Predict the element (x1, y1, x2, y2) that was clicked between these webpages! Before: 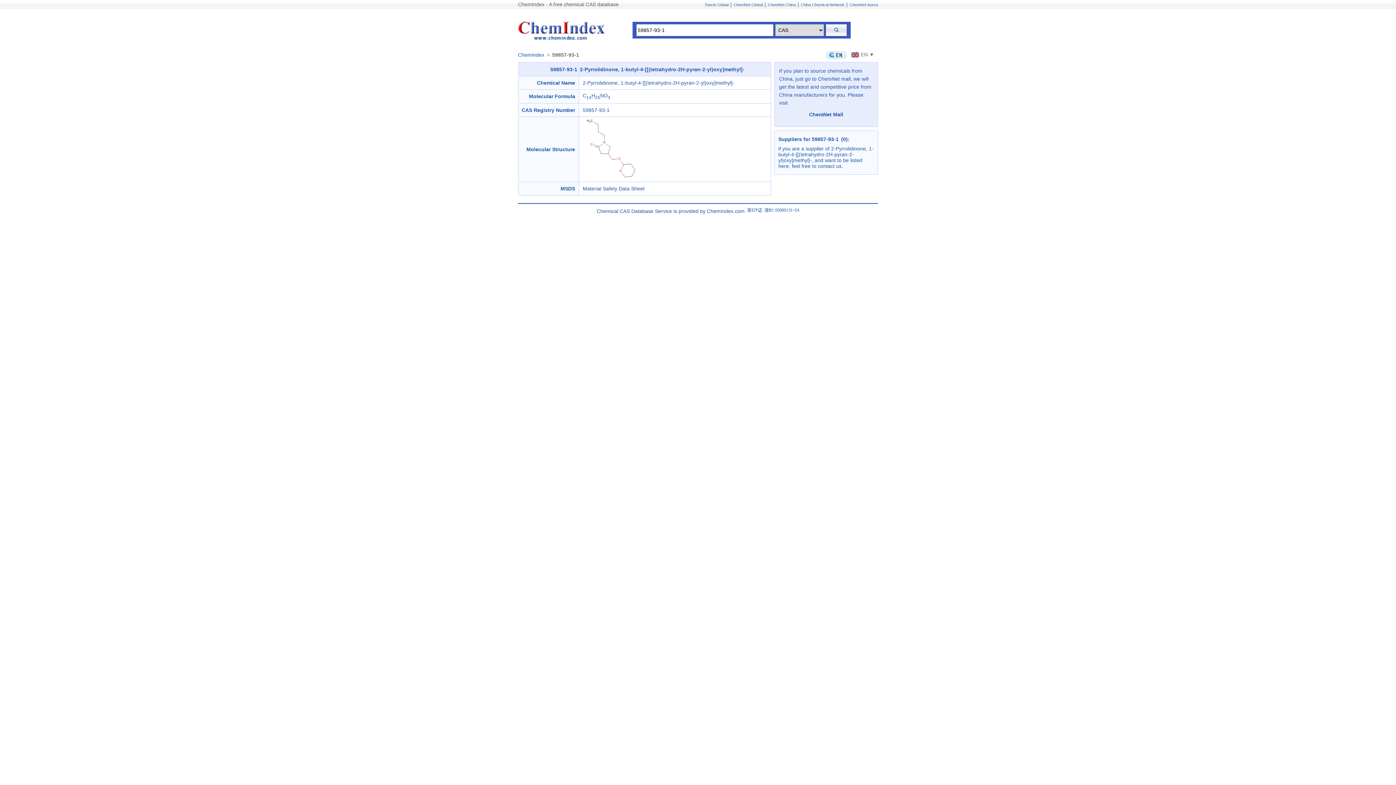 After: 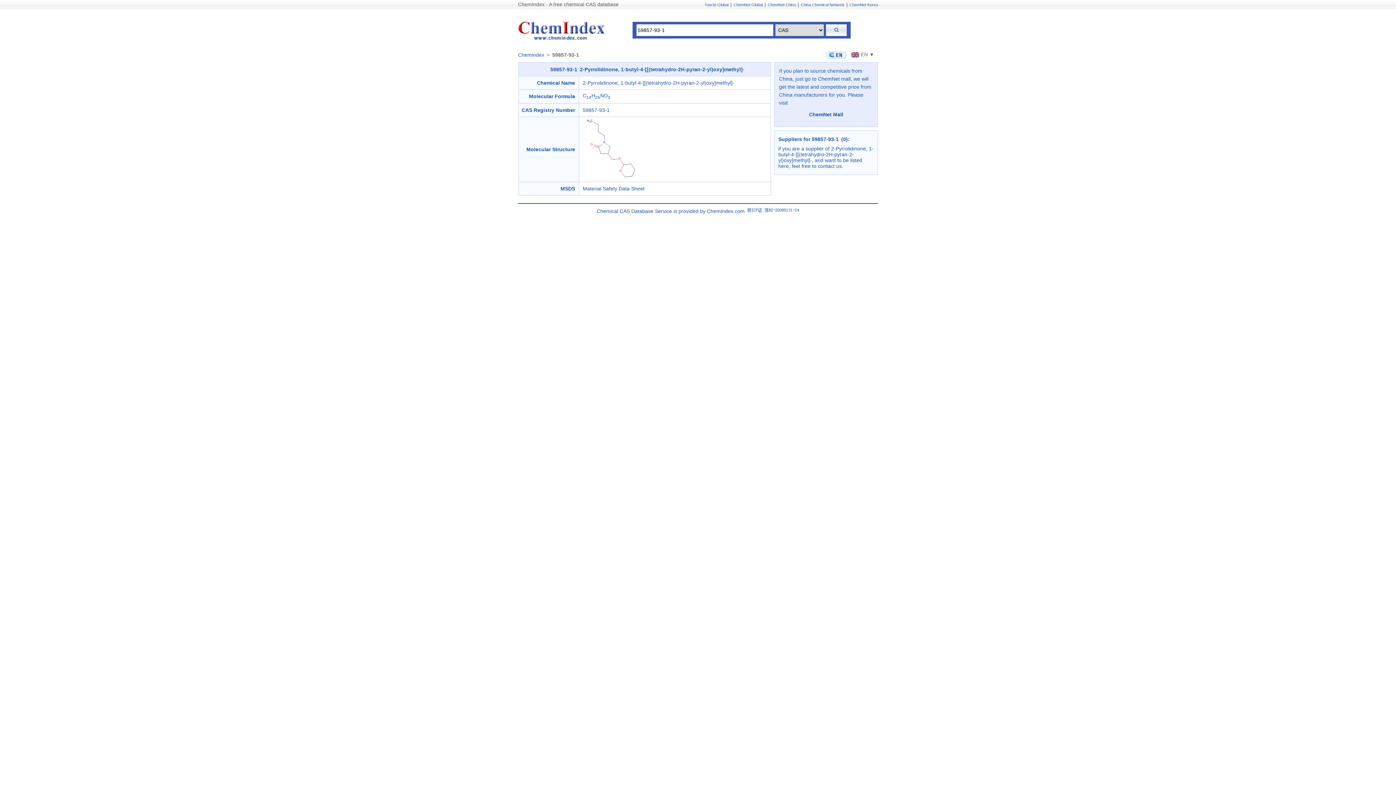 Action: bbox: (809, 111, 843, 117) label: ChemNet Mall